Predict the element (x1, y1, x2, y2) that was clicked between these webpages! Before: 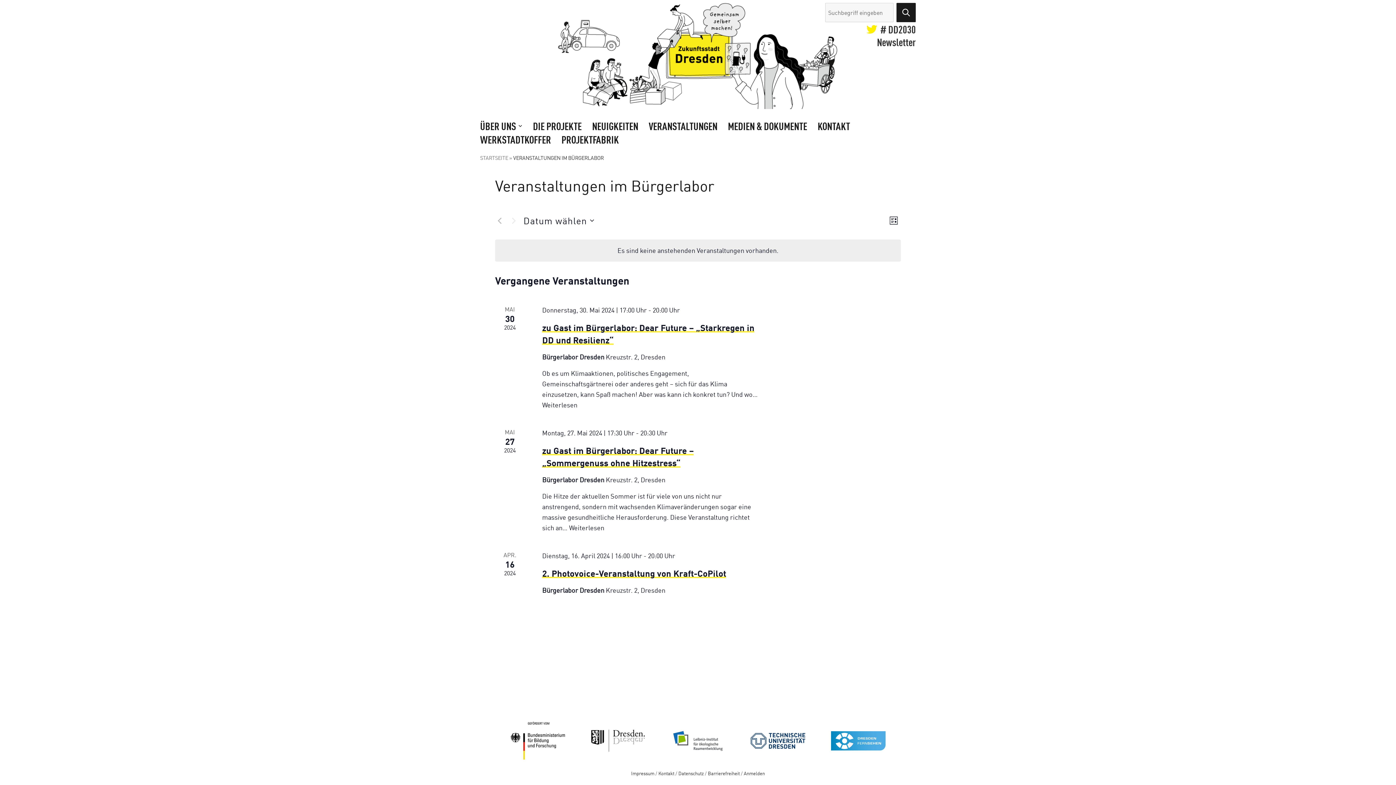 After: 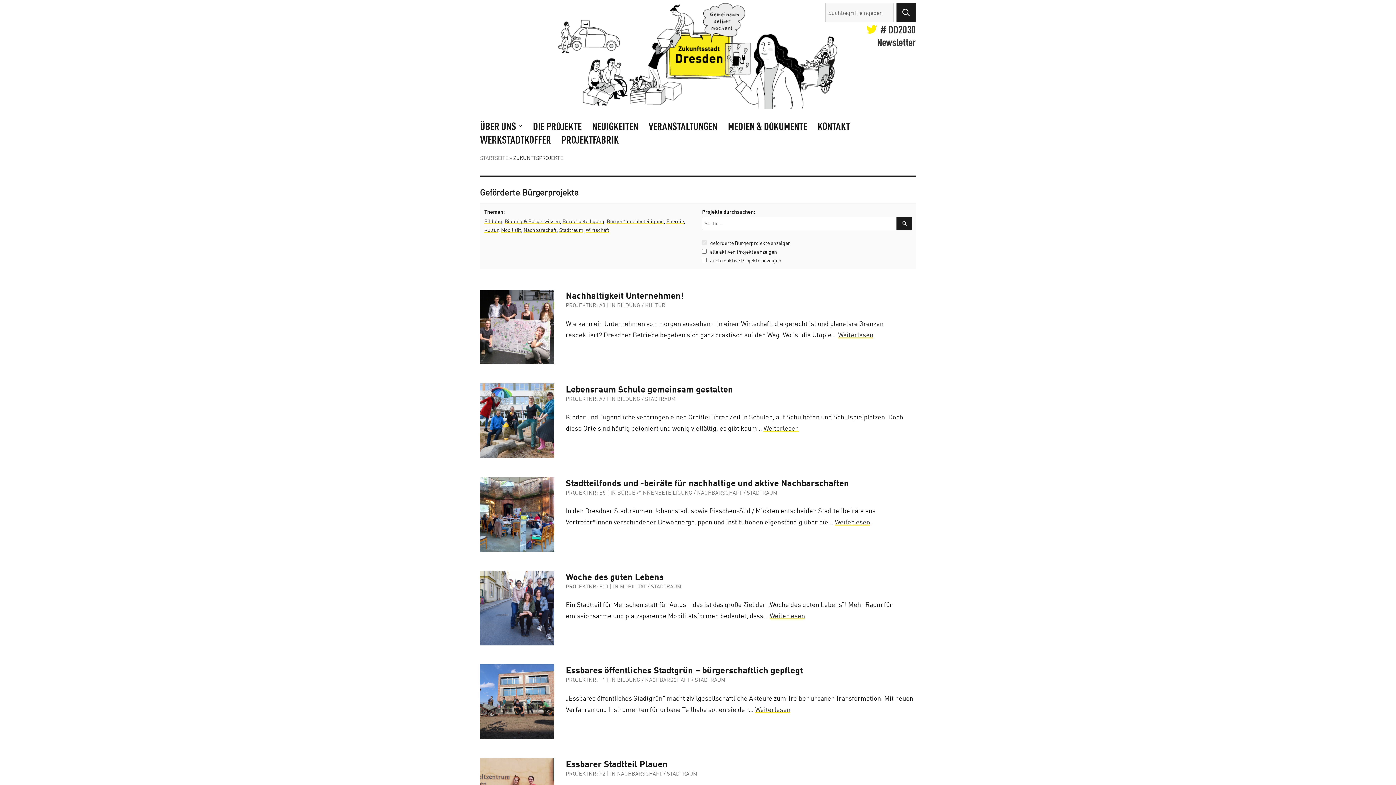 Action: bbox: (533, 119, 581, 132) label: DIE PROJEKTE